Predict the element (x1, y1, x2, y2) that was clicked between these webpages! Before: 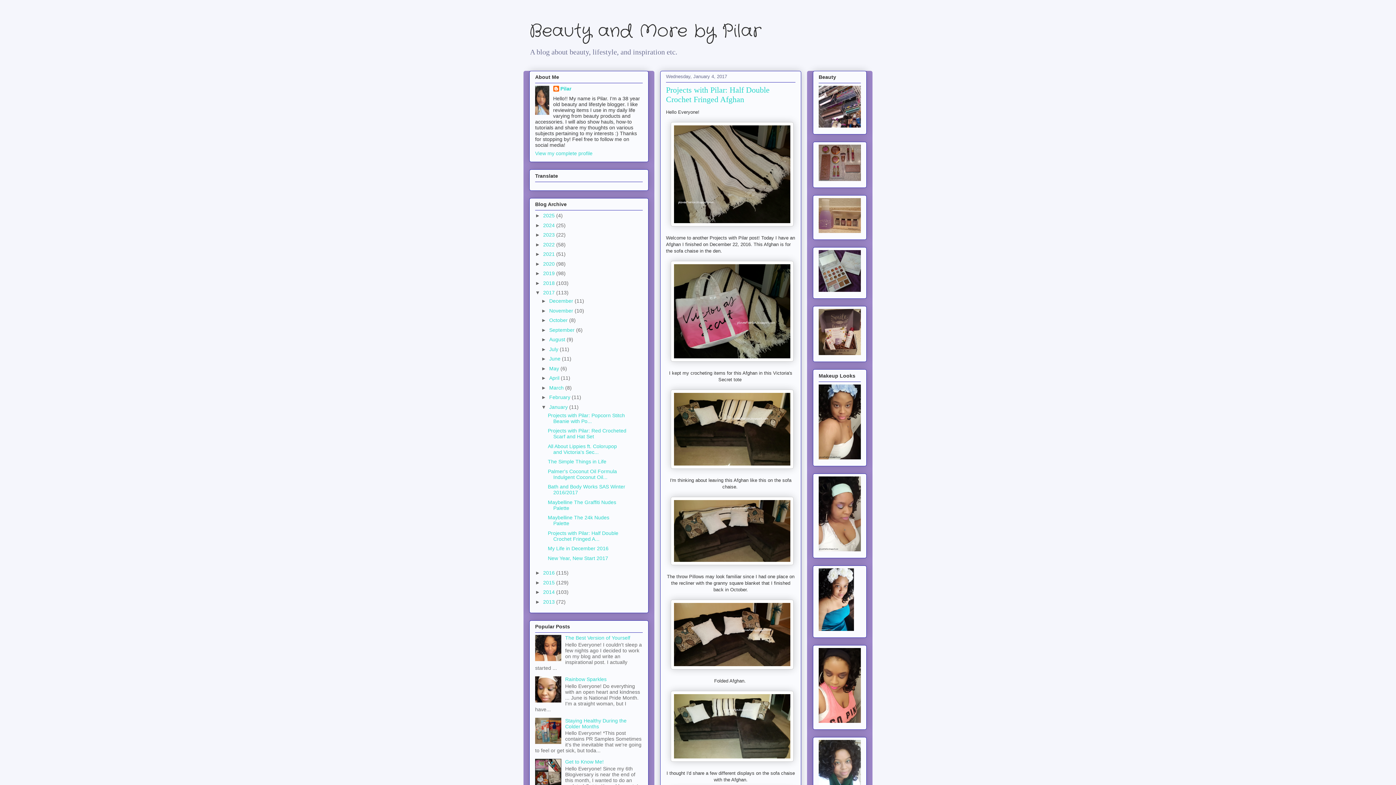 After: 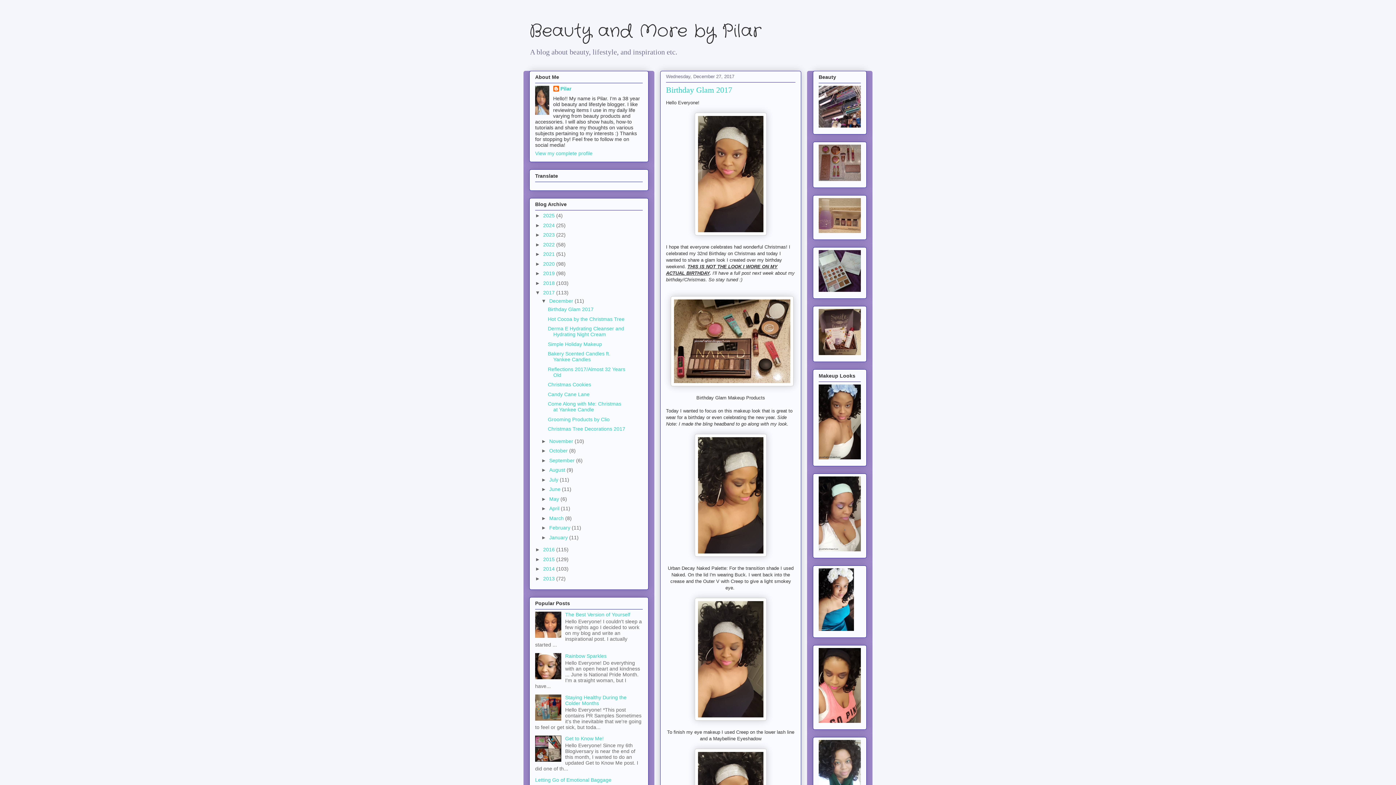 Action: bbox: (549, 298, 574, 304) label: December 